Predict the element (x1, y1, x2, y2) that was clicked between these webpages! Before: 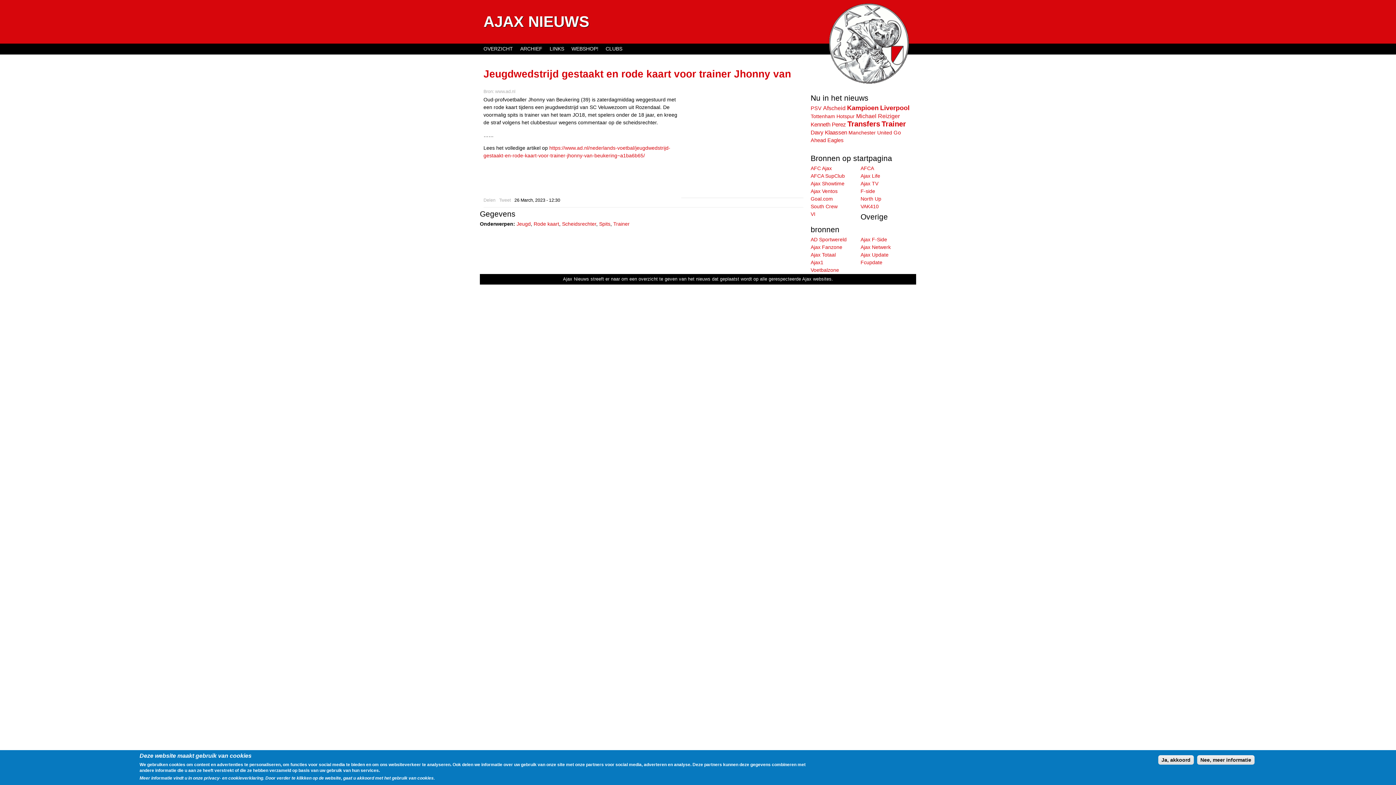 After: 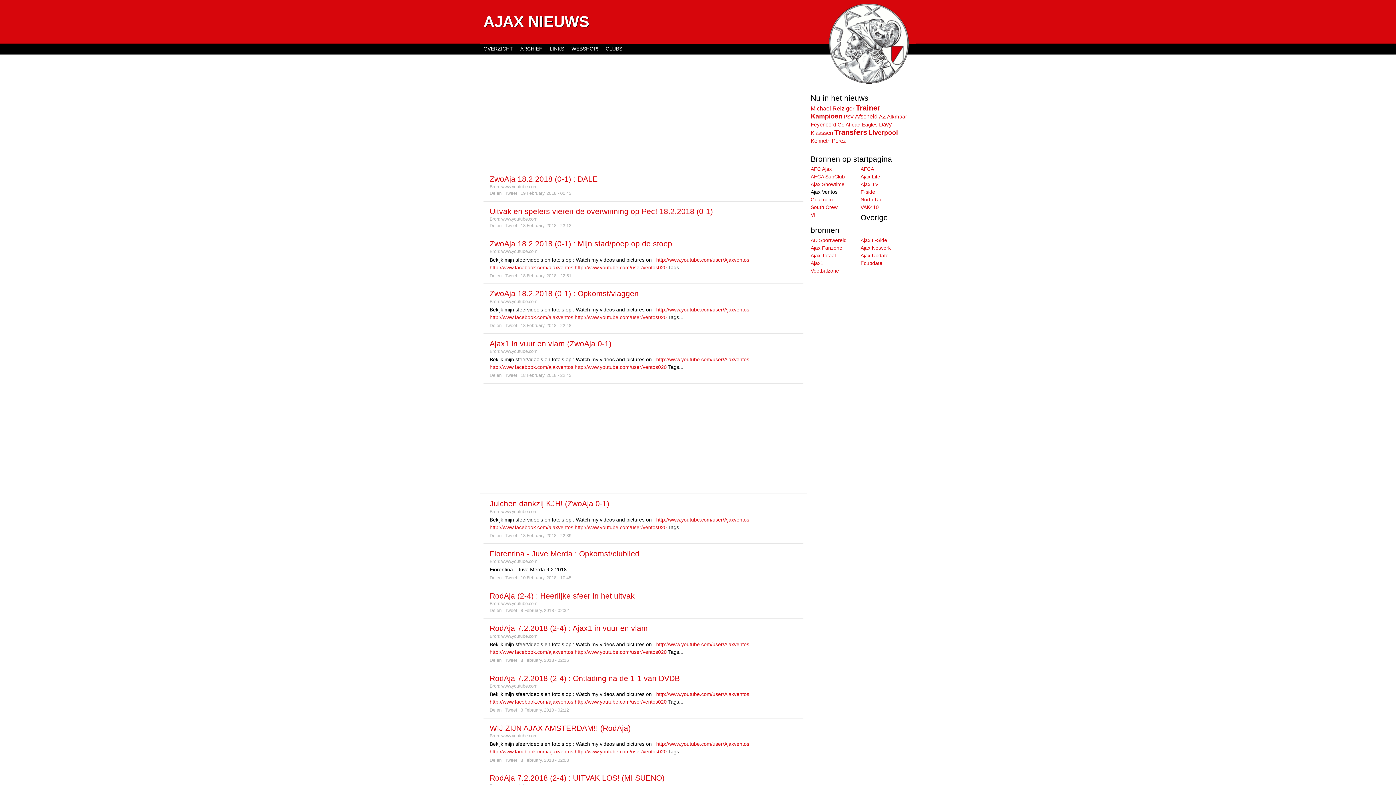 Action: bbox: (810, 188, 837, 194) label: Ajax Ventos